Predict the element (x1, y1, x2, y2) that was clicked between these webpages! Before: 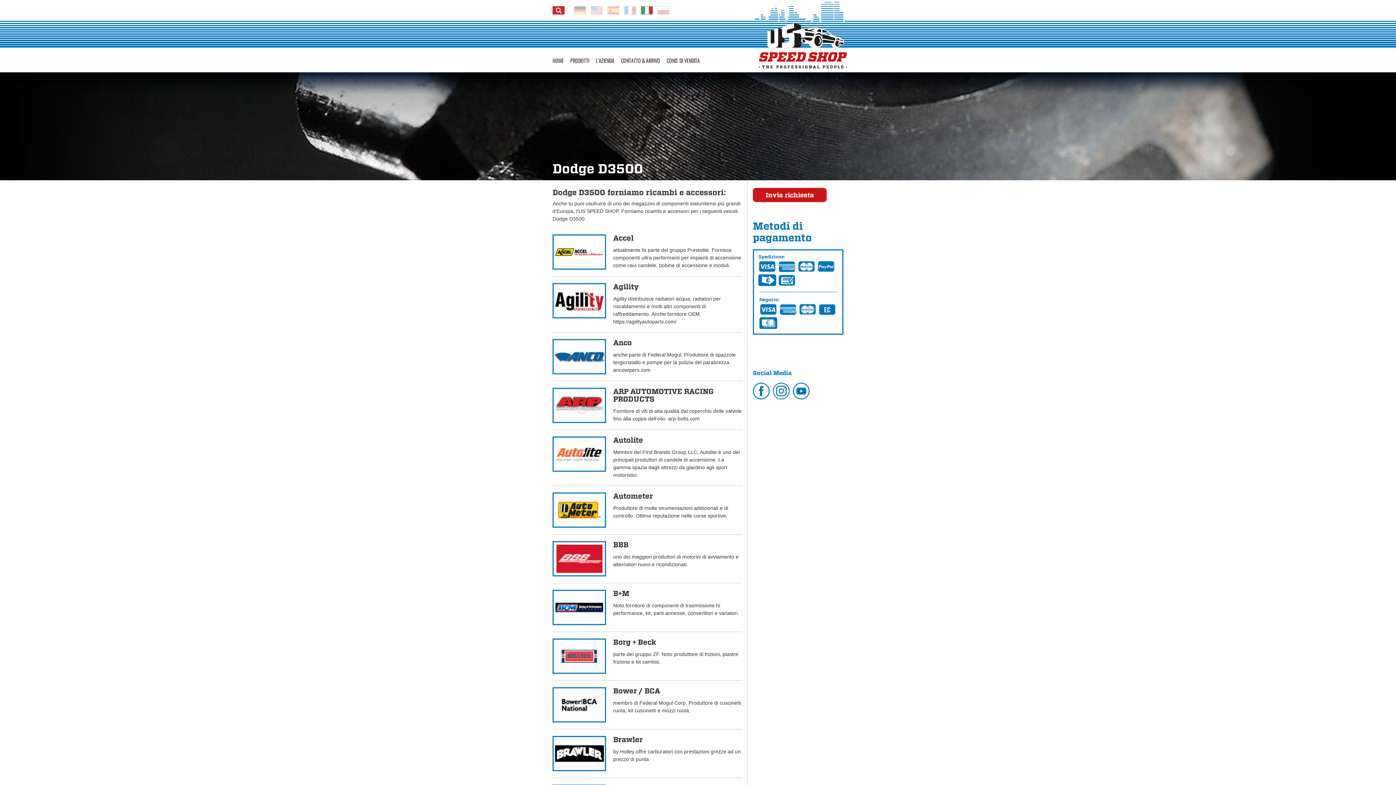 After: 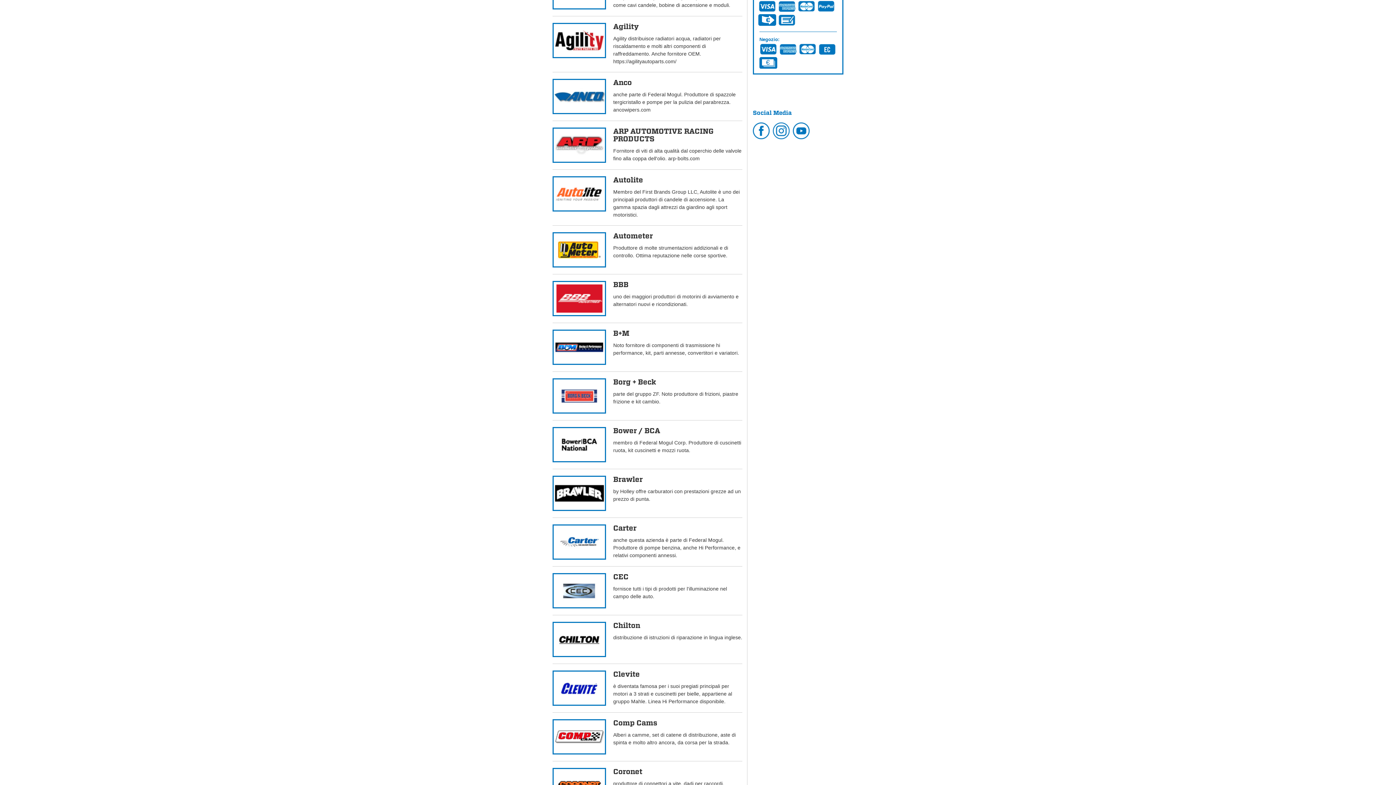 Action: bbox: (778, 266, 796, 271)